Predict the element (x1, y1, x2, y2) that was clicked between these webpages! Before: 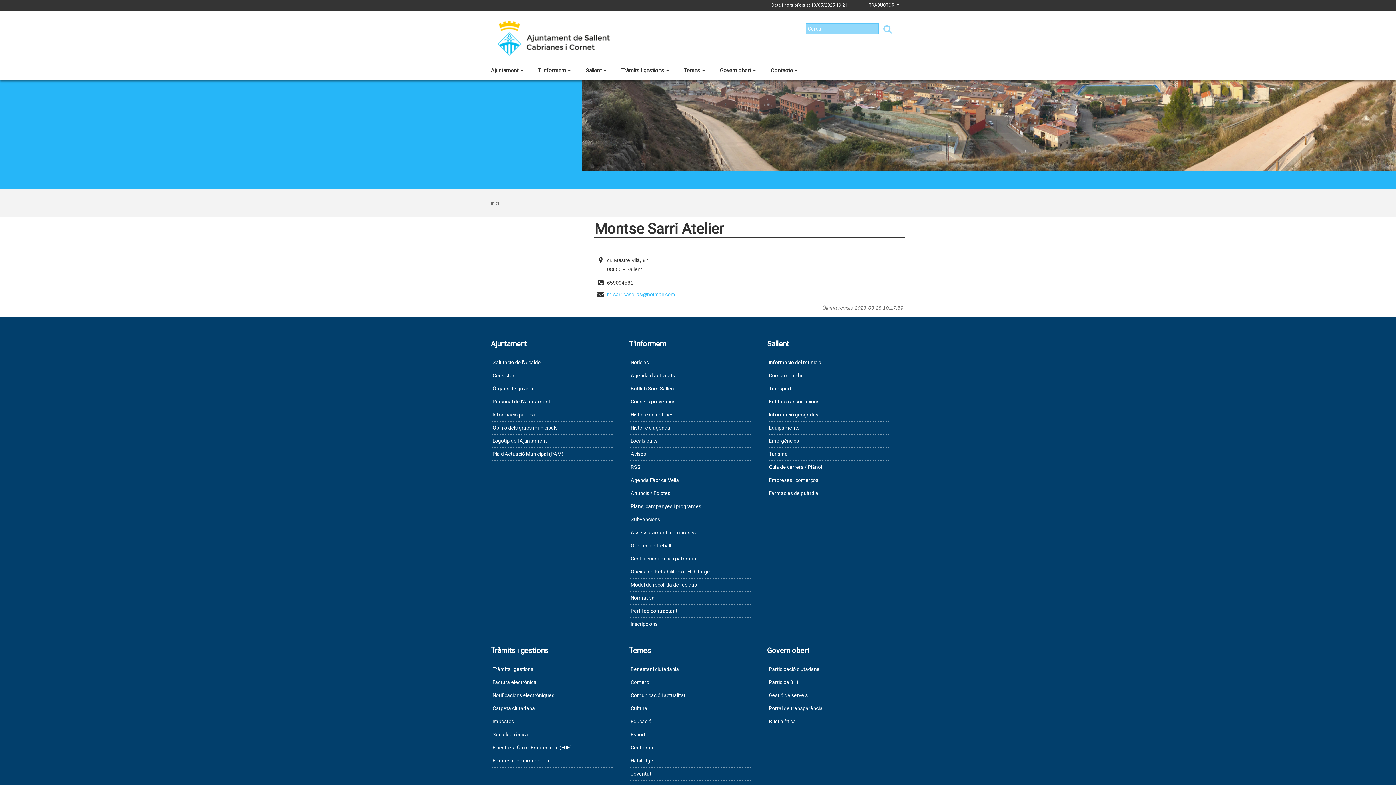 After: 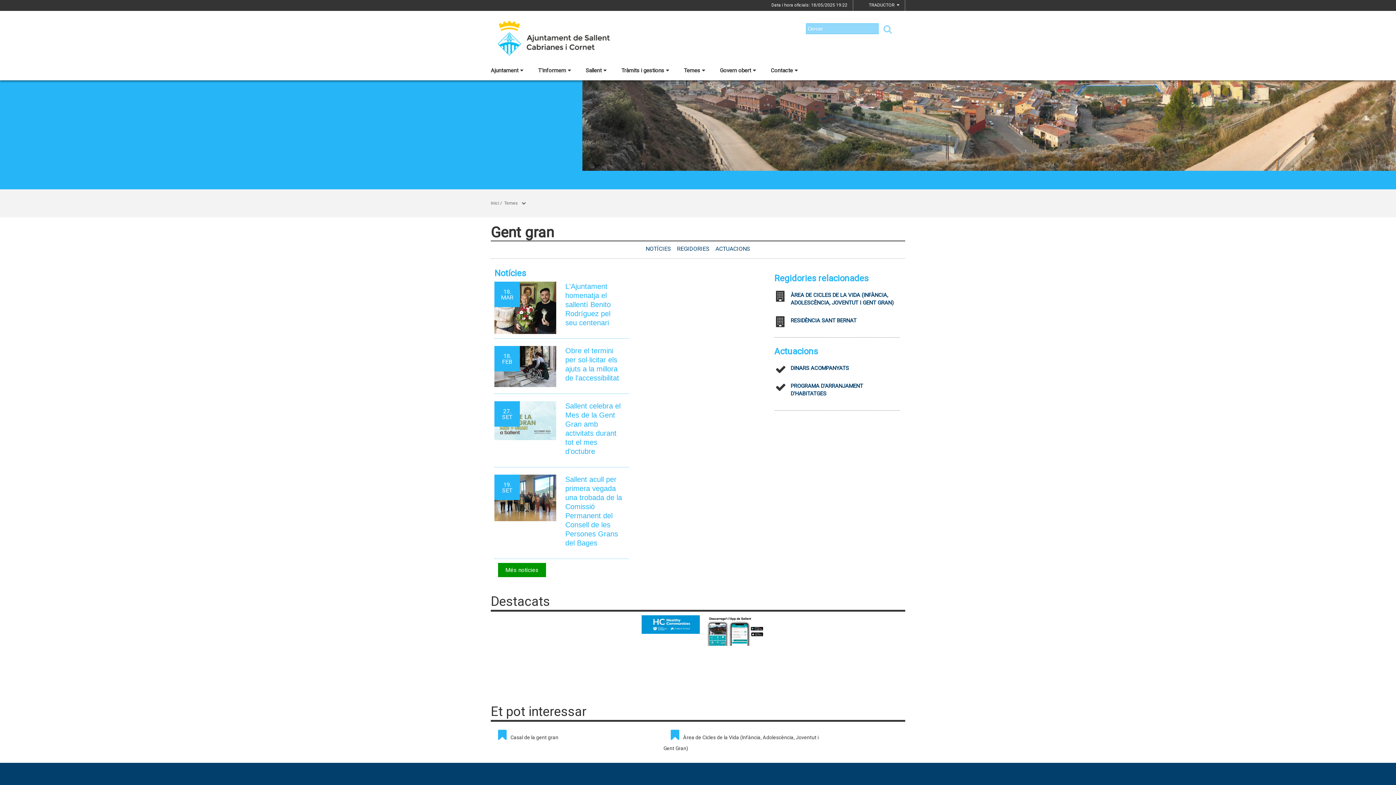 Action: label: Gent gran bbox: (629, 741, 750, 754)